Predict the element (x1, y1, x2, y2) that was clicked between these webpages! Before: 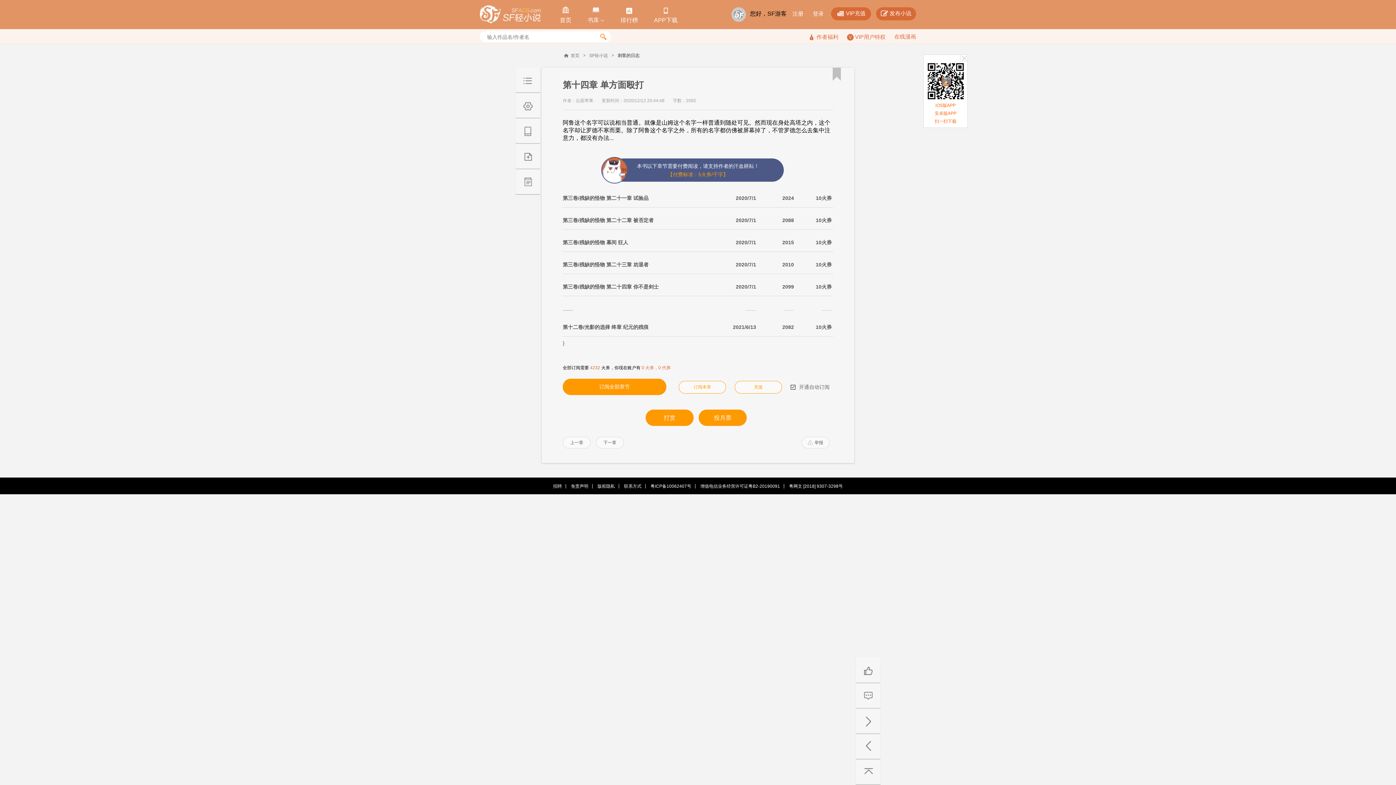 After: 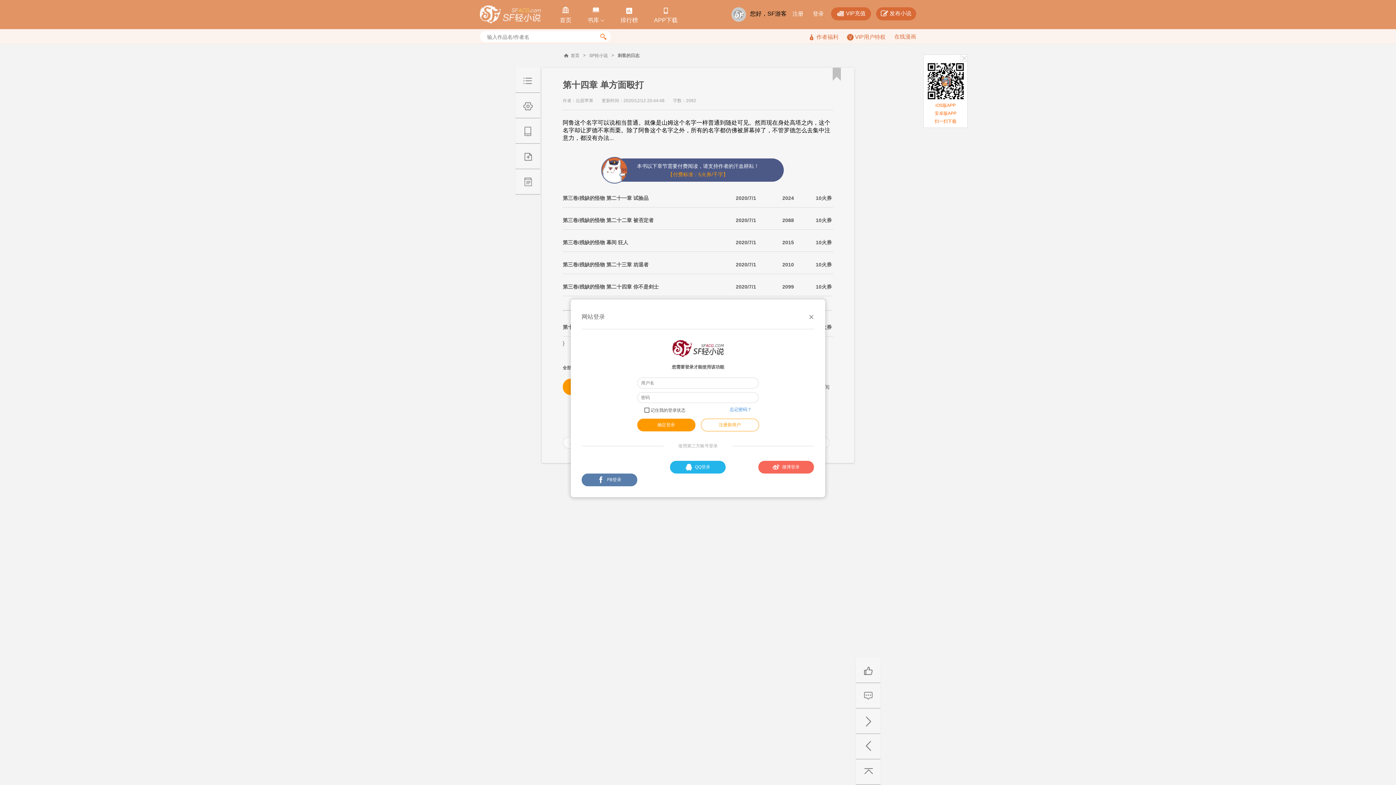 Action: bbox: (830, 67, 843, 80) label: 